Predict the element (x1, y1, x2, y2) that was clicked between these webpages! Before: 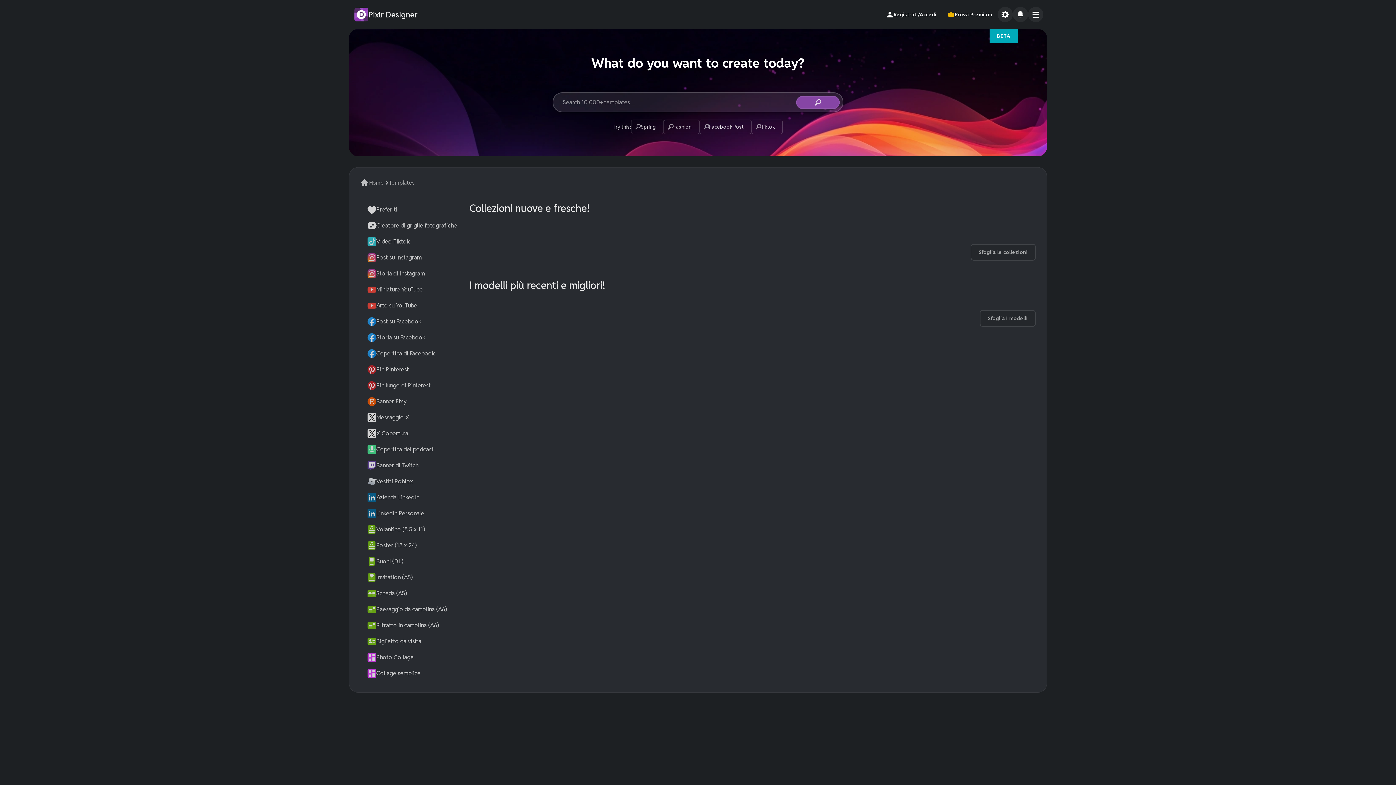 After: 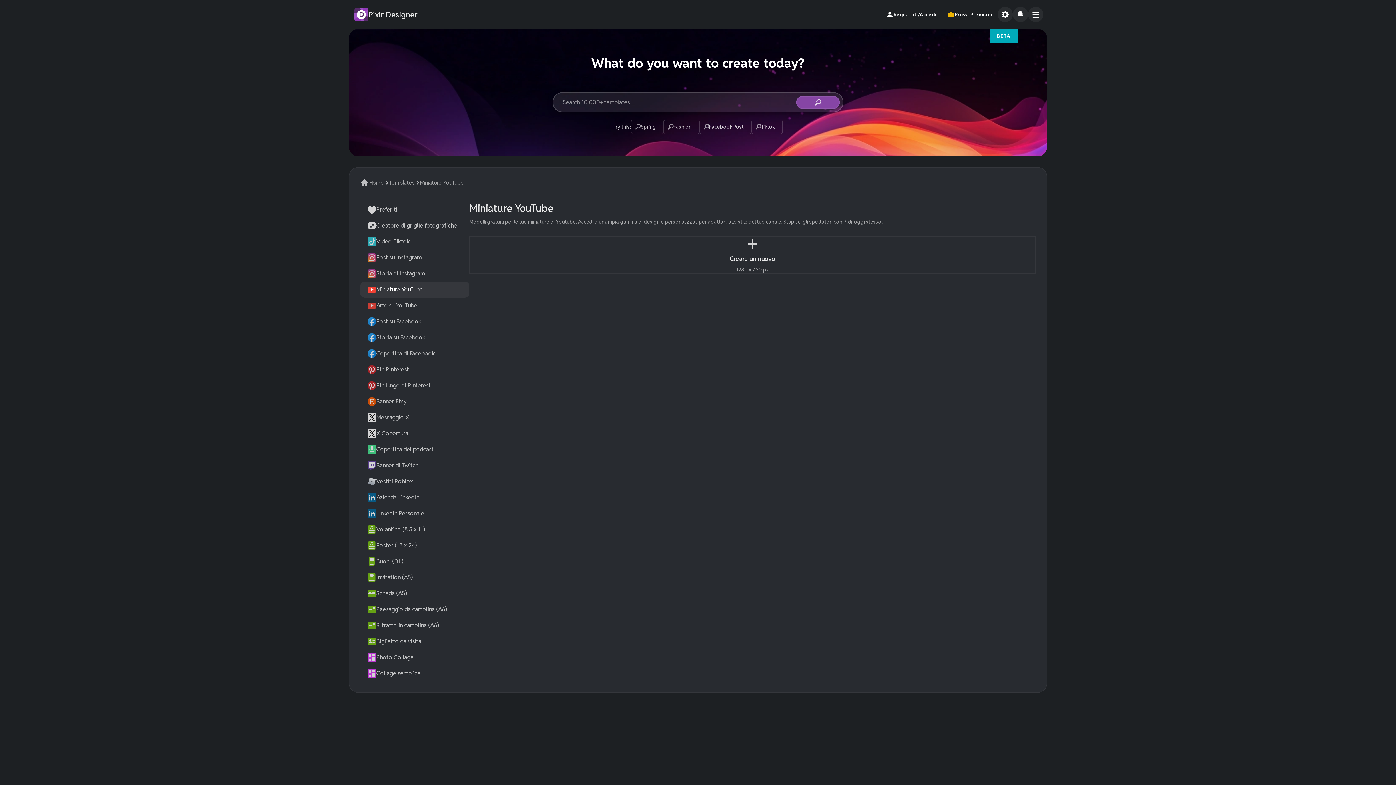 Action: label: Miniature YouTube bbox: (360, 281, 469, 297)